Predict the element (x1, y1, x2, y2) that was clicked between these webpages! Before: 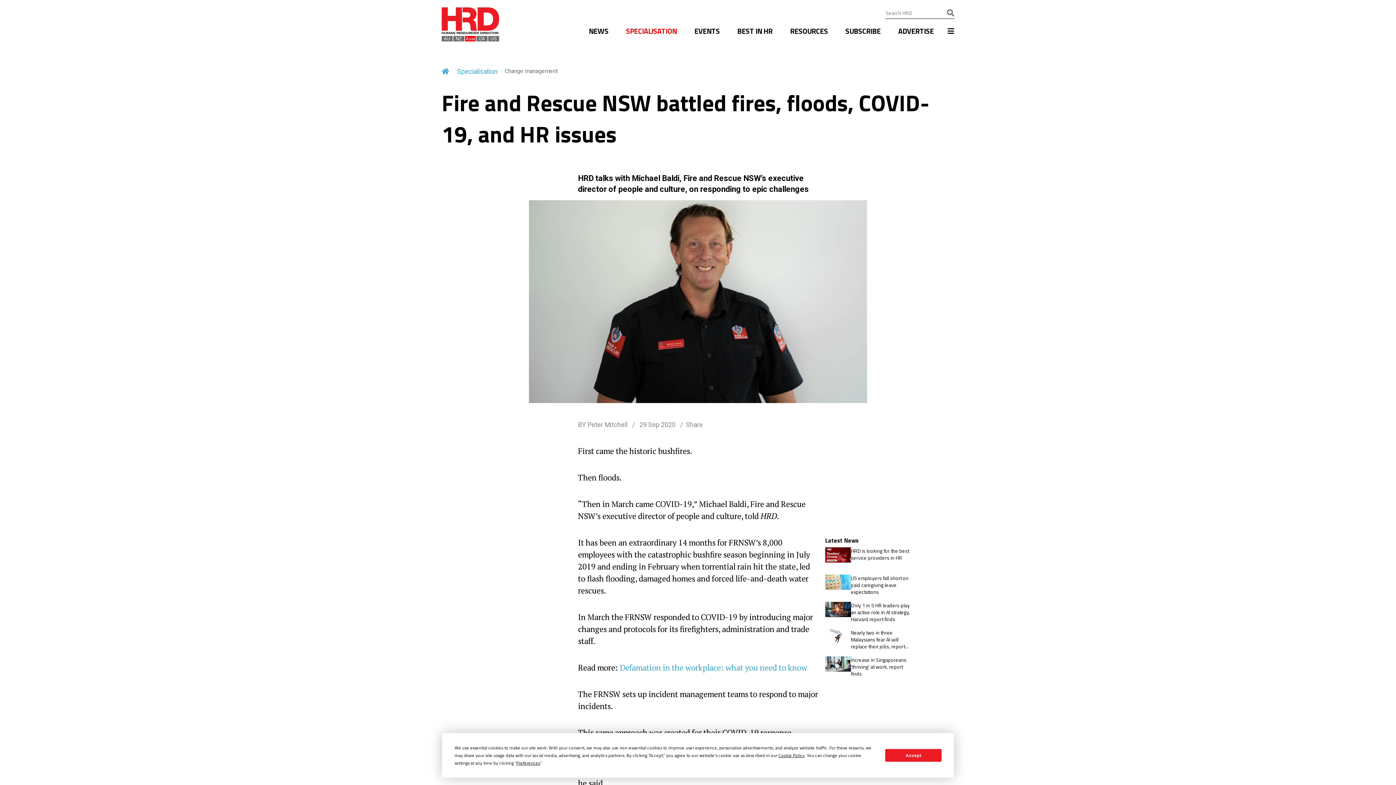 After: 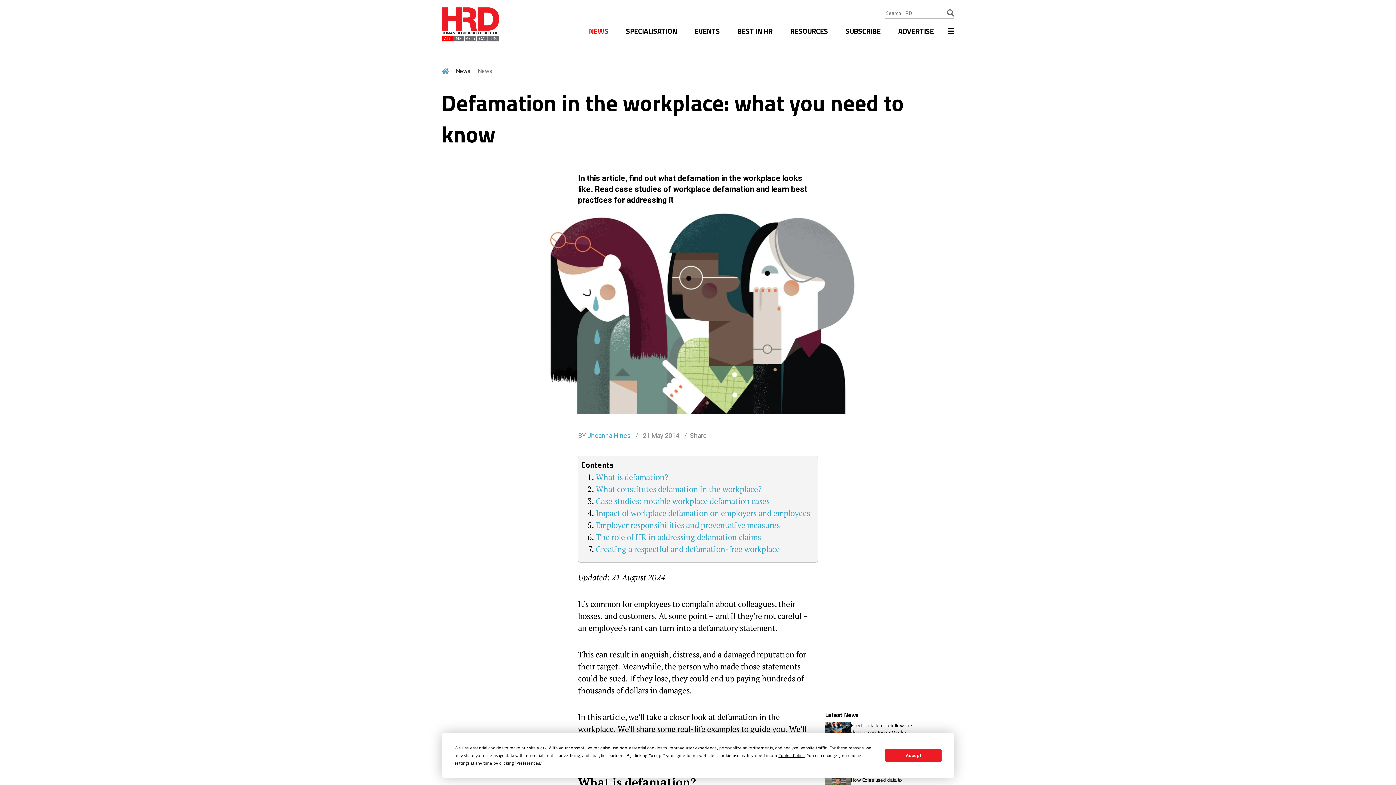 Action: label: Defamation in the workplace: what you need to know bbox: (620, 662, 807, 672)